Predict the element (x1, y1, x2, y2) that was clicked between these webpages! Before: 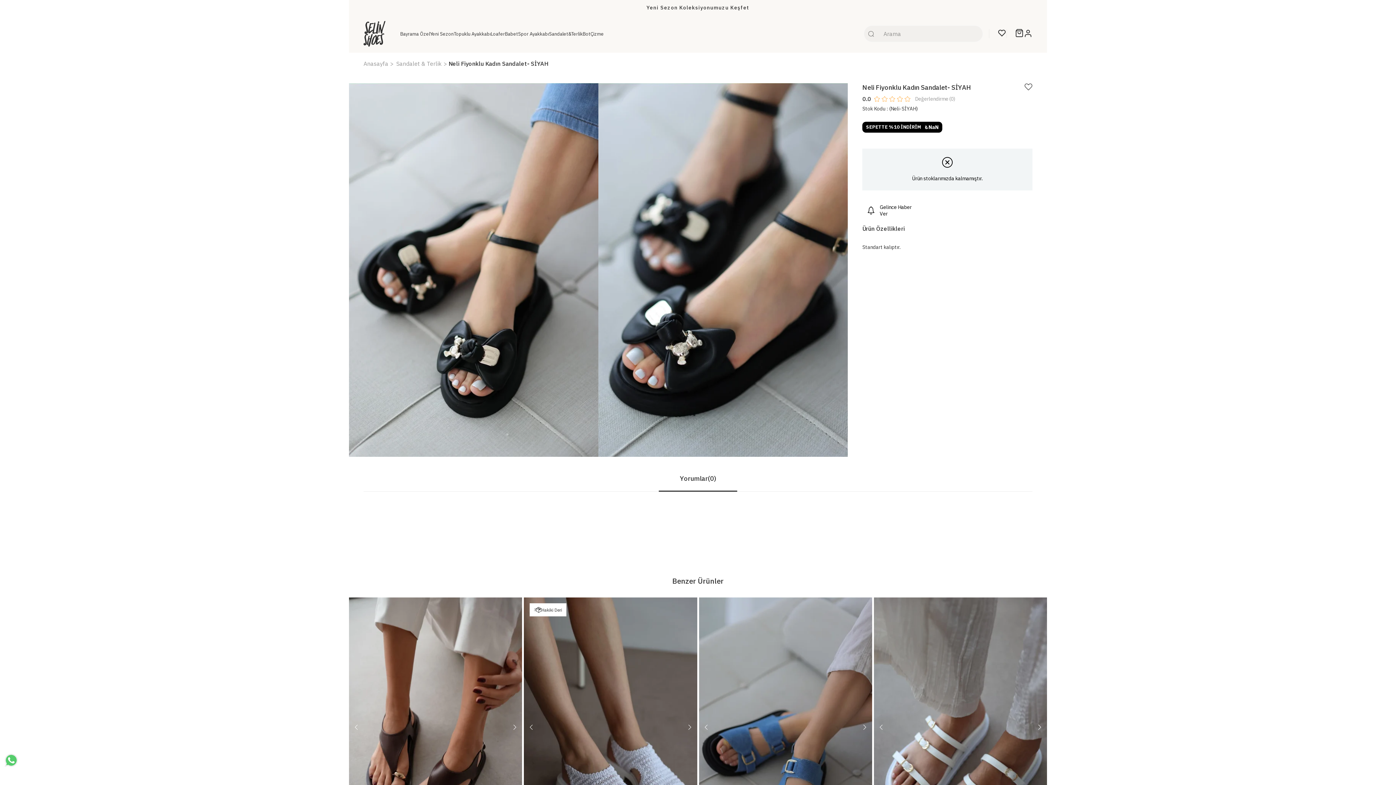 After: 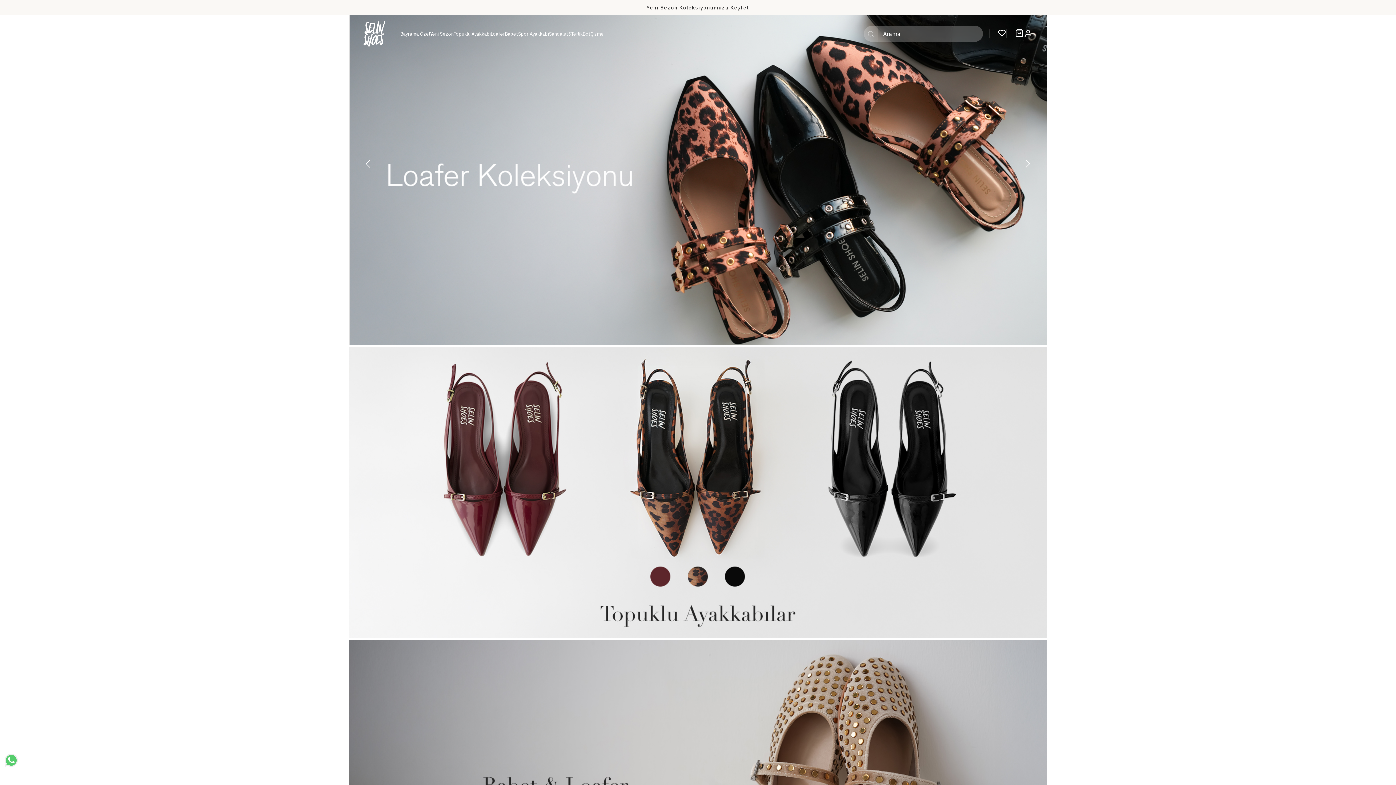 Action: bbox: (363, 20, 385, 46)